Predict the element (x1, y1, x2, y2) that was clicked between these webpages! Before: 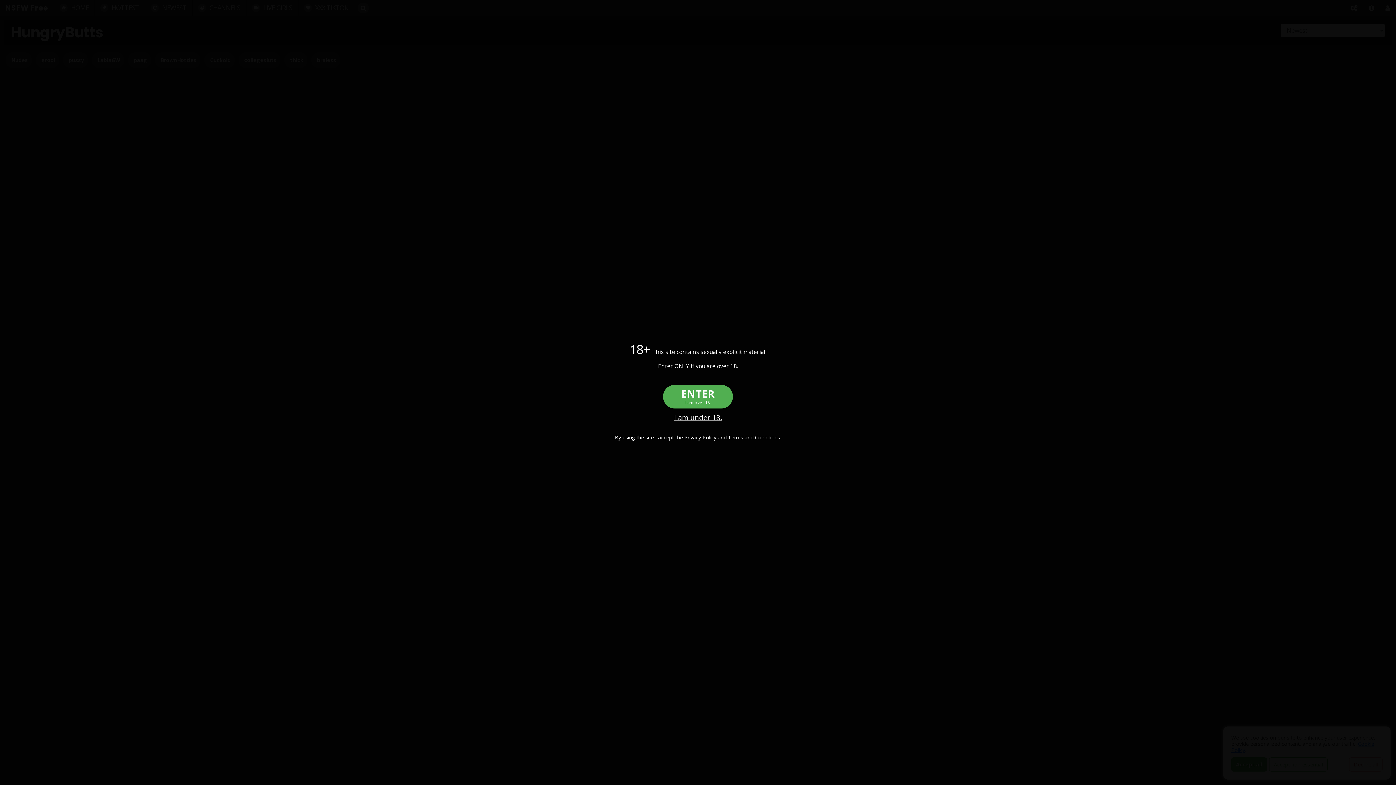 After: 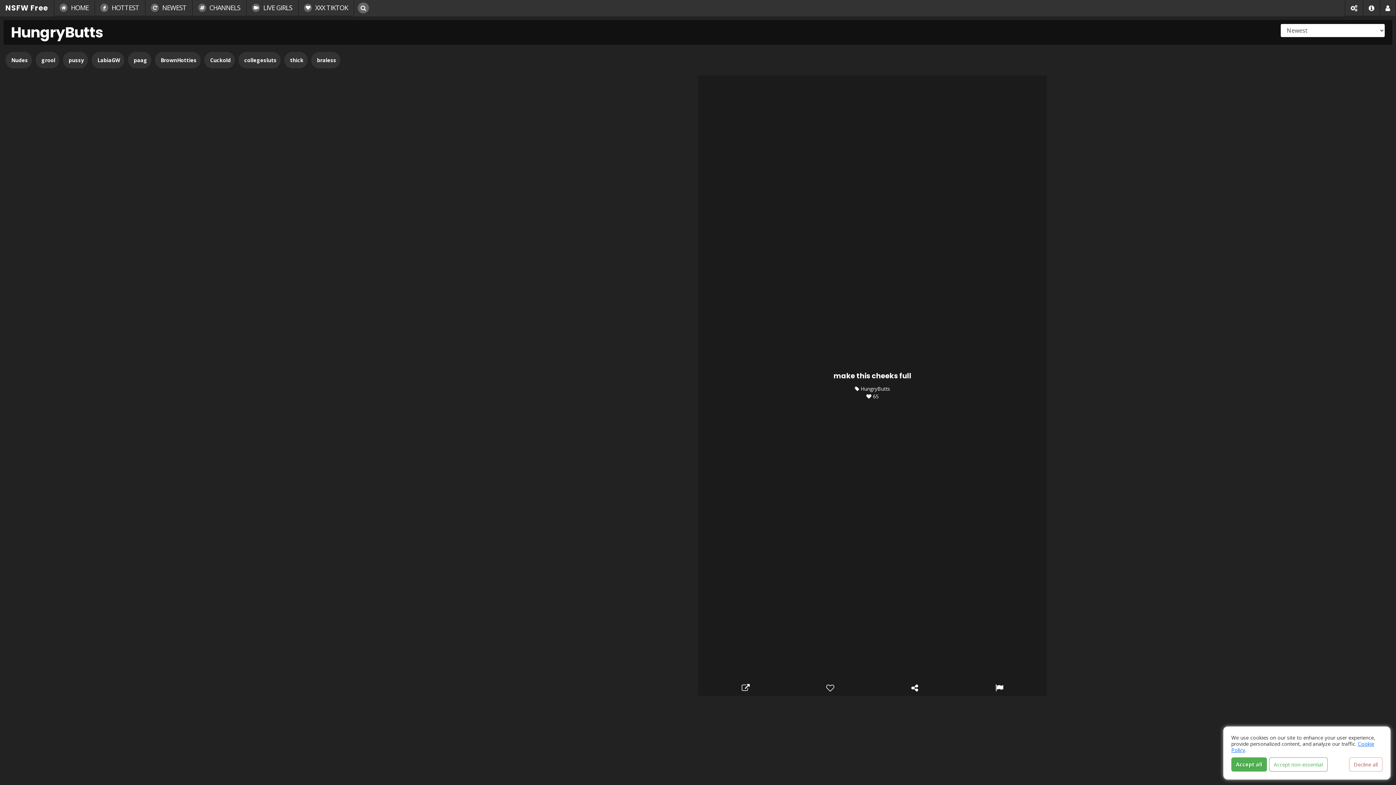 Action: label: ENTER
I am over 18. bbox: (663, 385, 733, 408)